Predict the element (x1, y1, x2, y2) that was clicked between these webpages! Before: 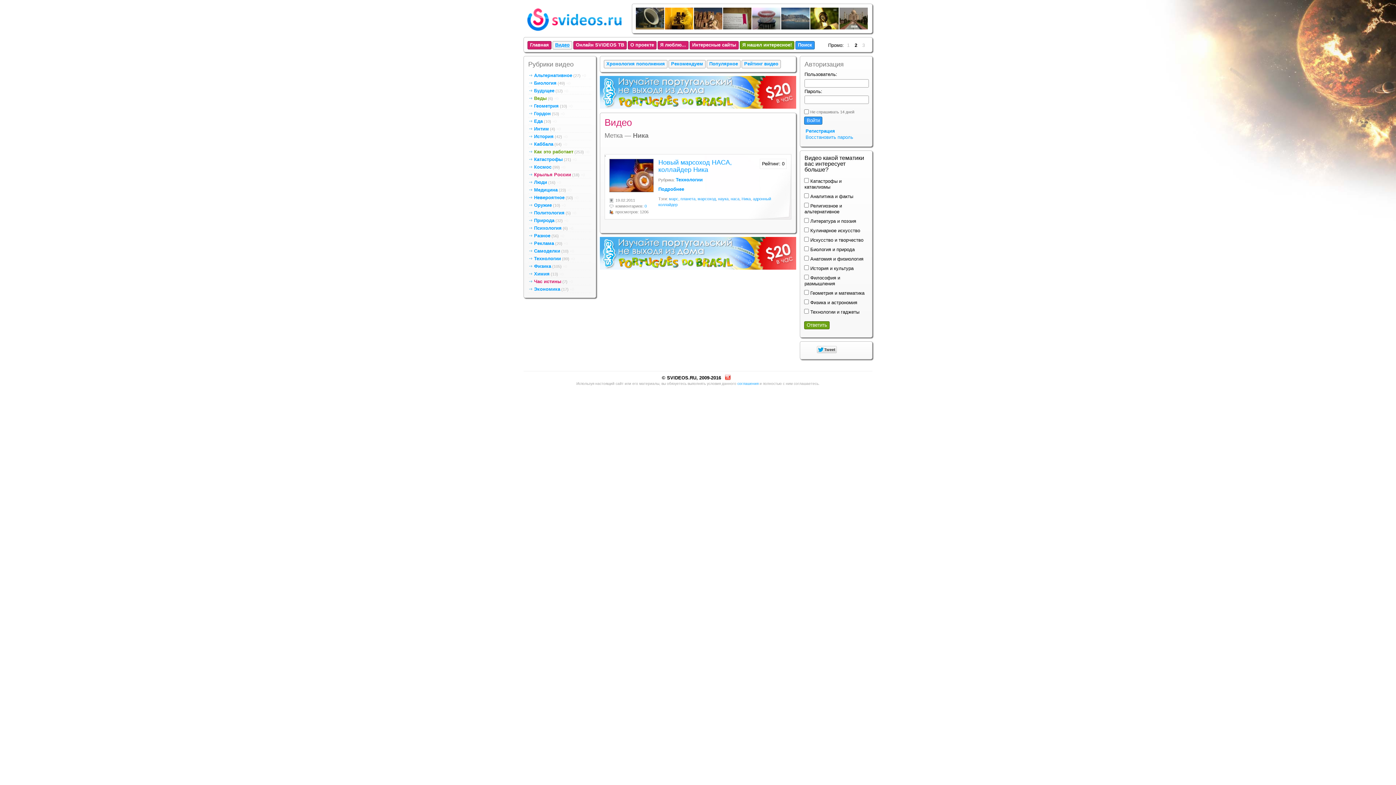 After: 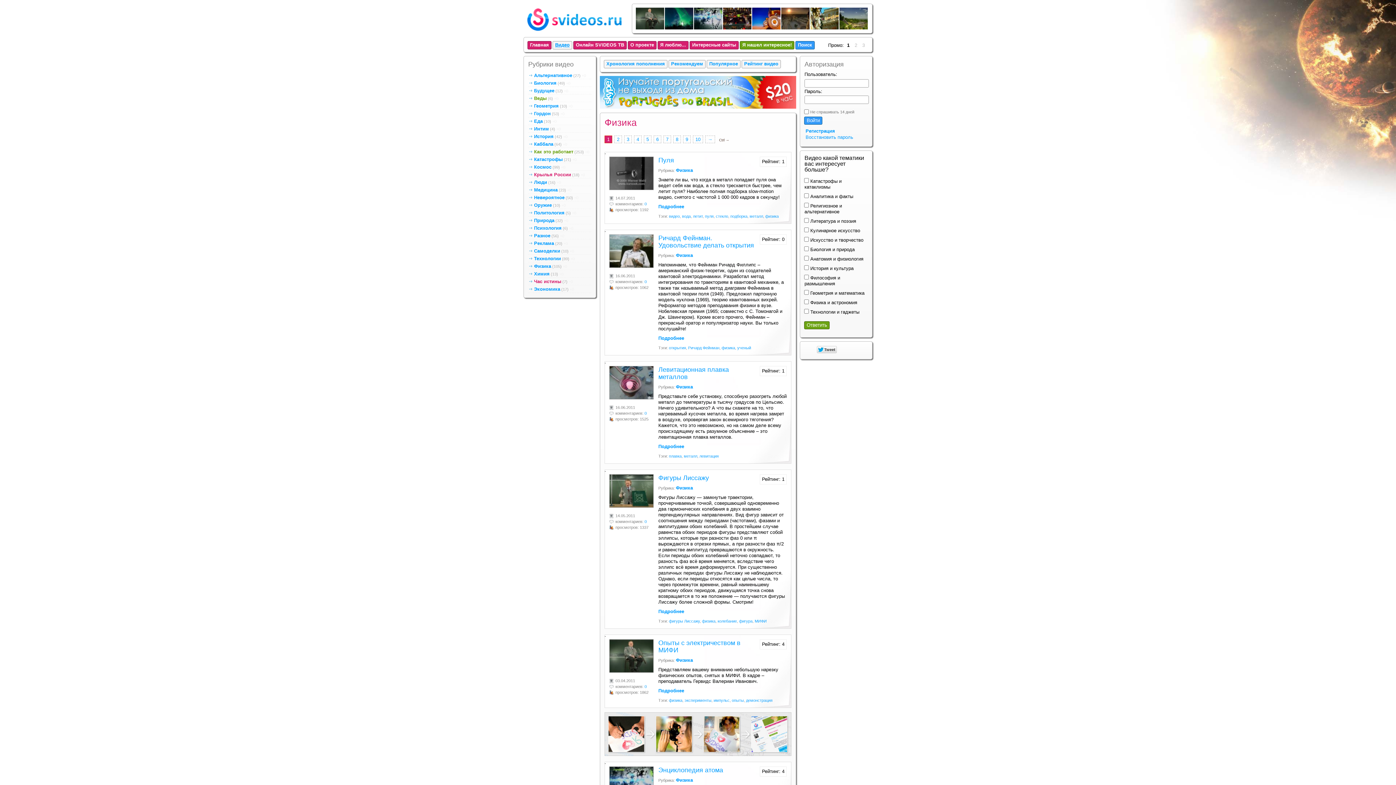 Action: label: Физика bbox: (534, 263, 551, 269)